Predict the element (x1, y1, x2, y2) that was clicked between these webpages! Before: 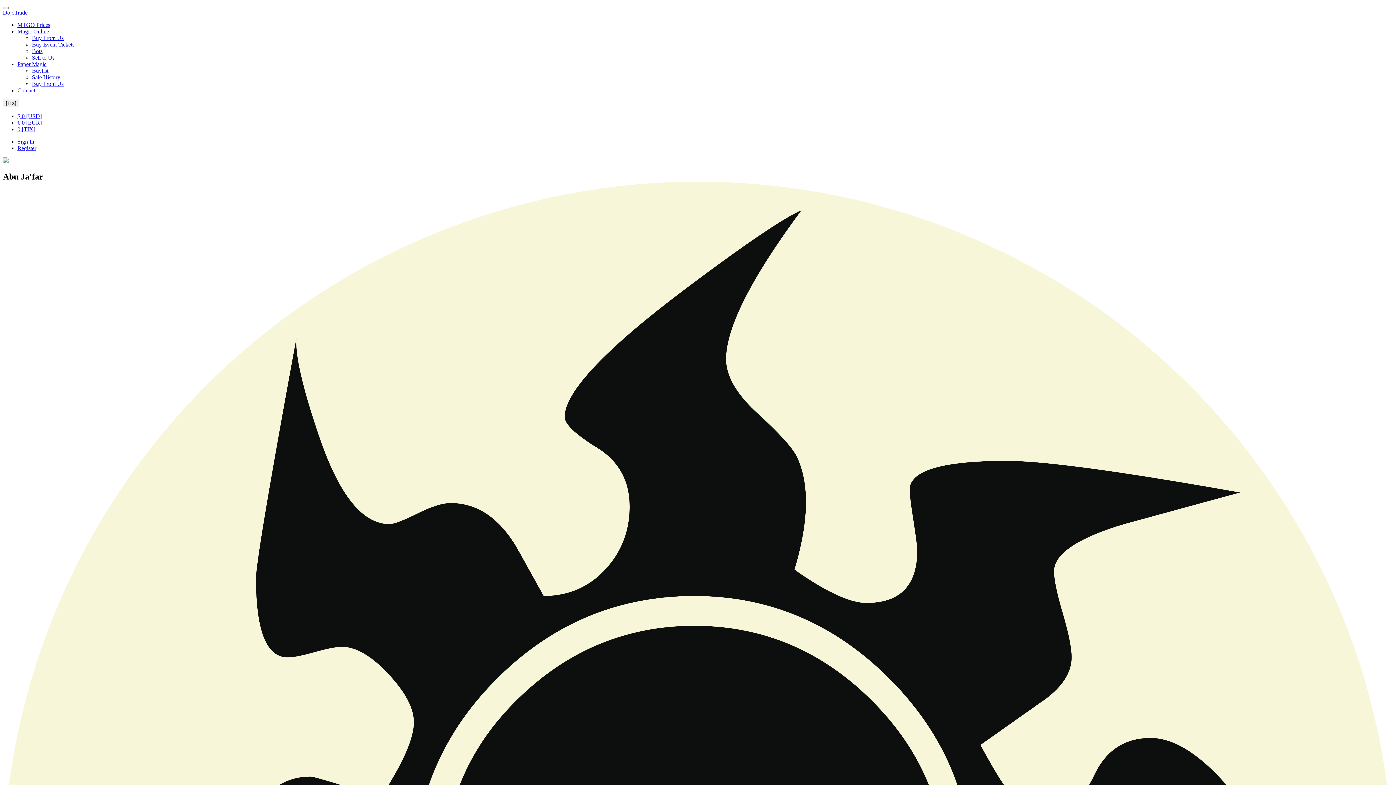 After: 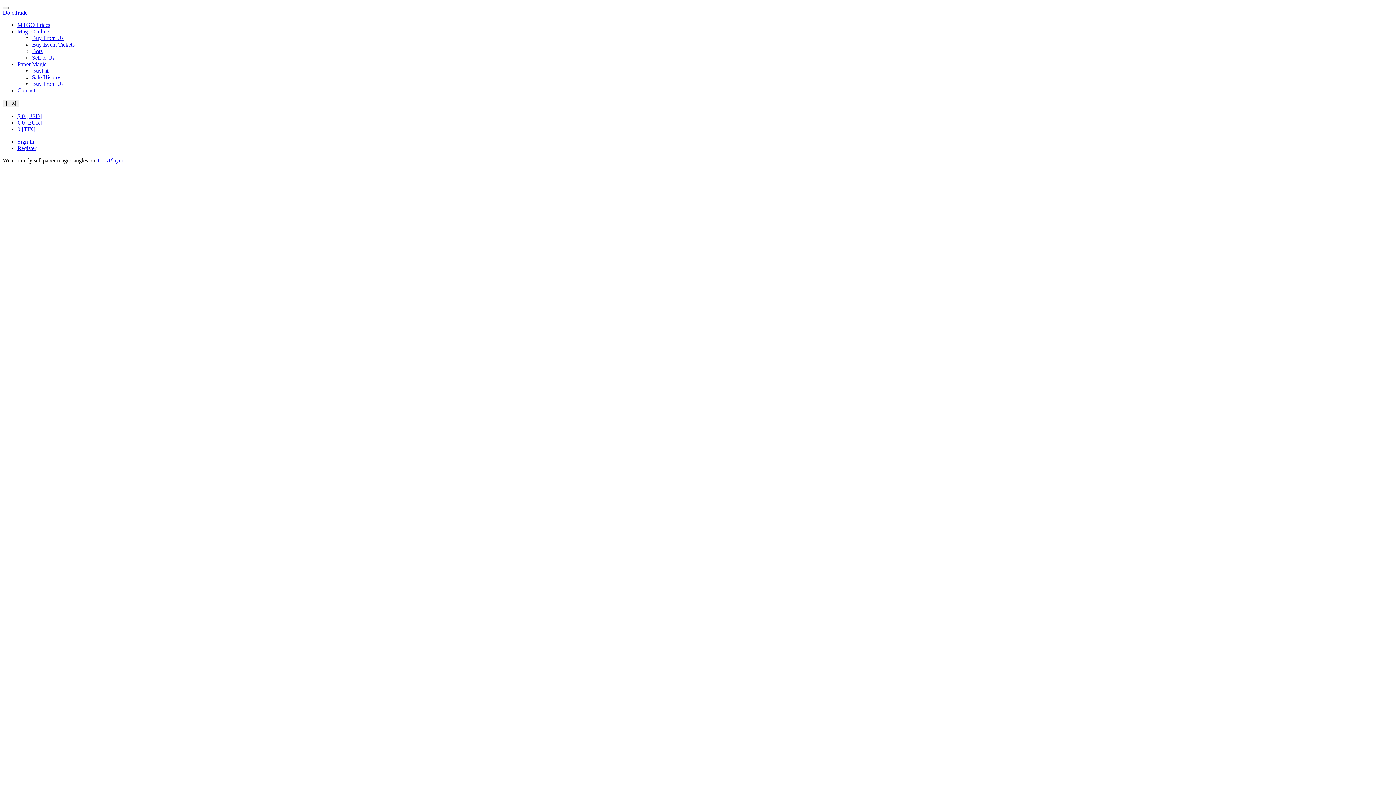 Action: bbox: (32, 80, 63, 86) label: Buy From Us